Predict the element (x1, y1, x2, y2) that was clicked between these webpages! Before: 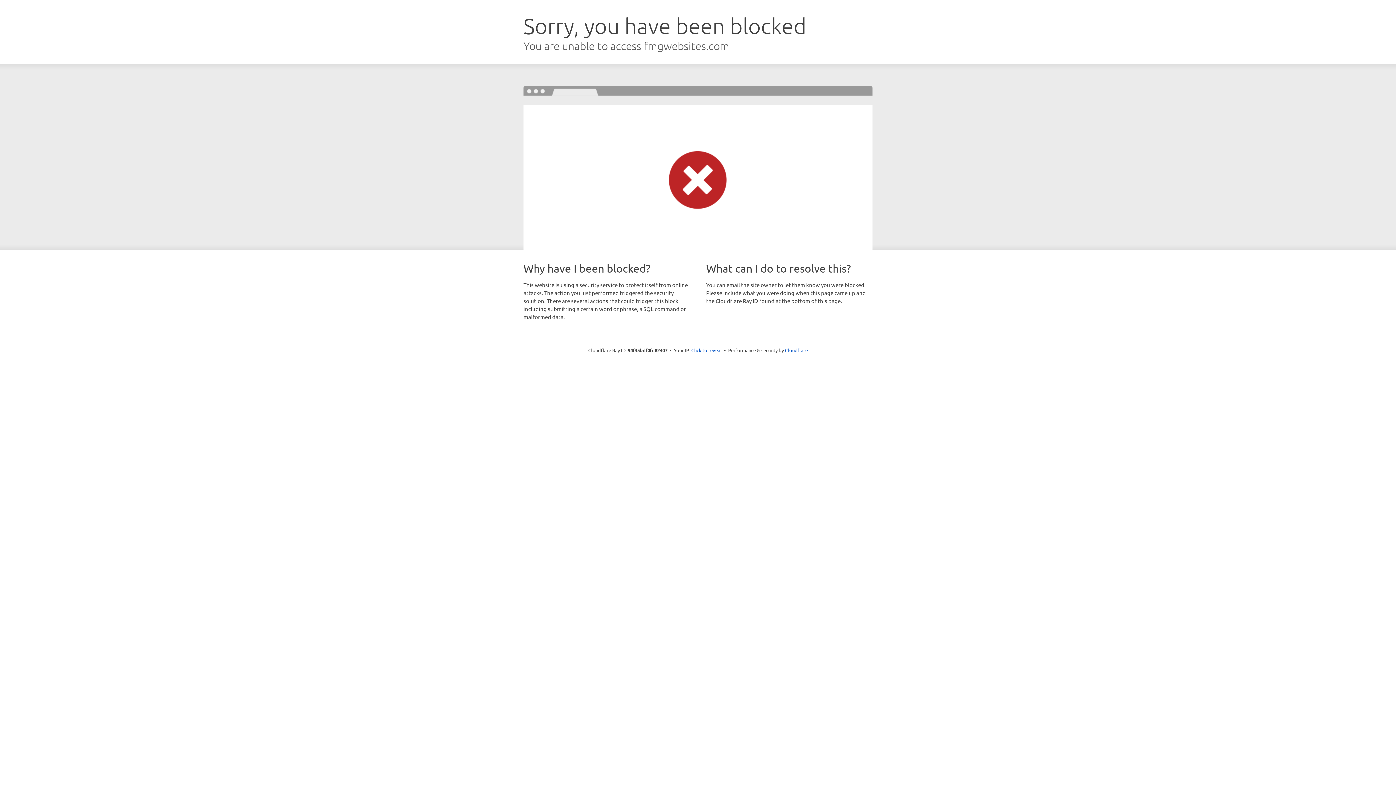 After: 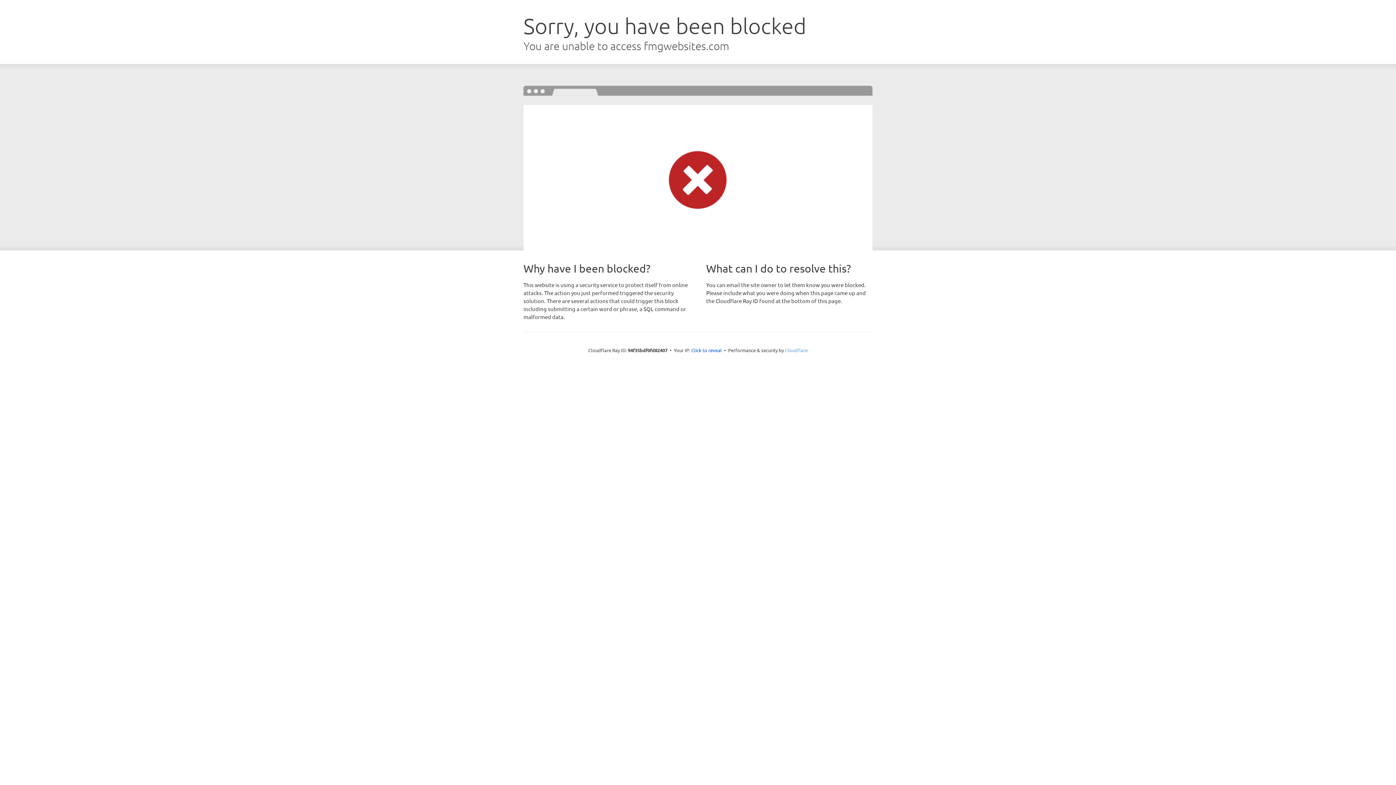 Action: bbox: (785, 347, 808, 353) label: Cloudflare